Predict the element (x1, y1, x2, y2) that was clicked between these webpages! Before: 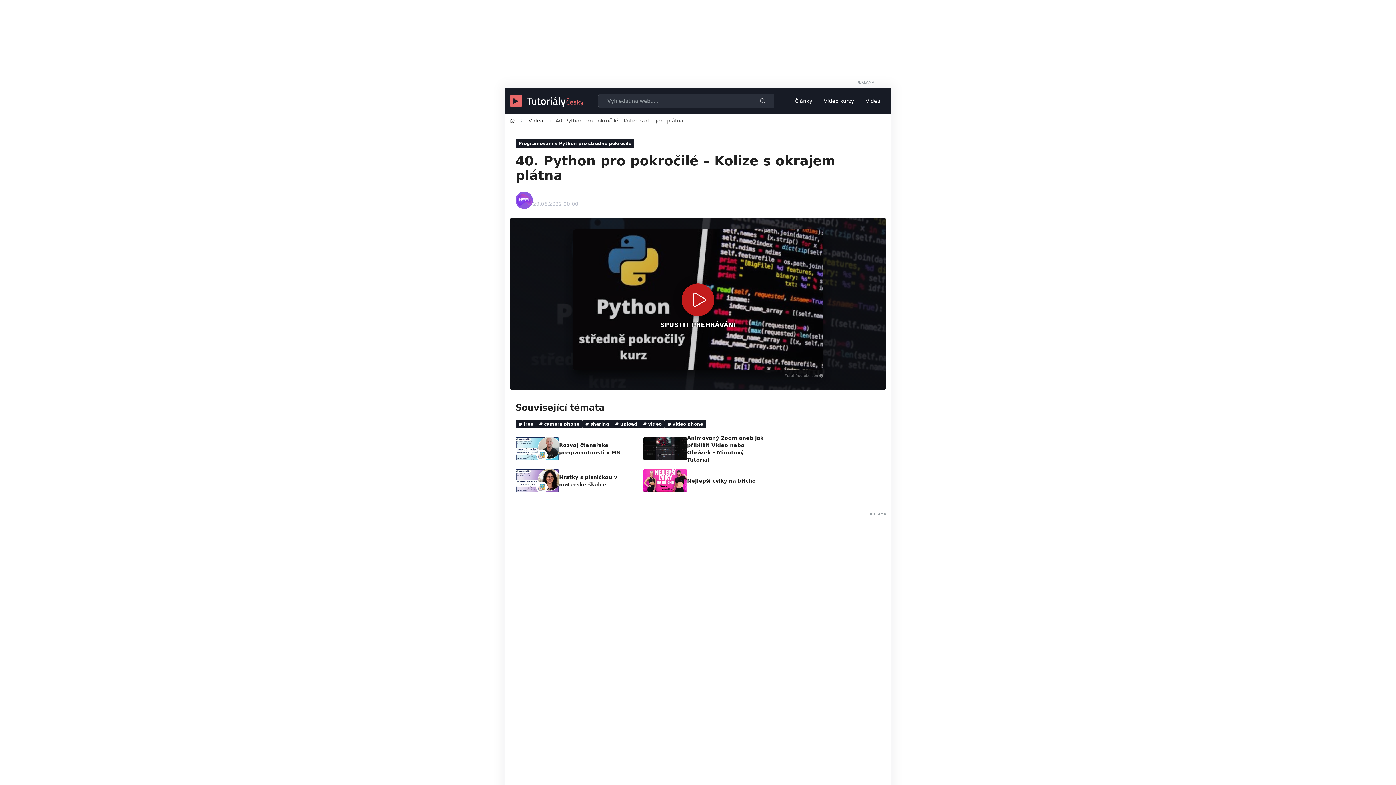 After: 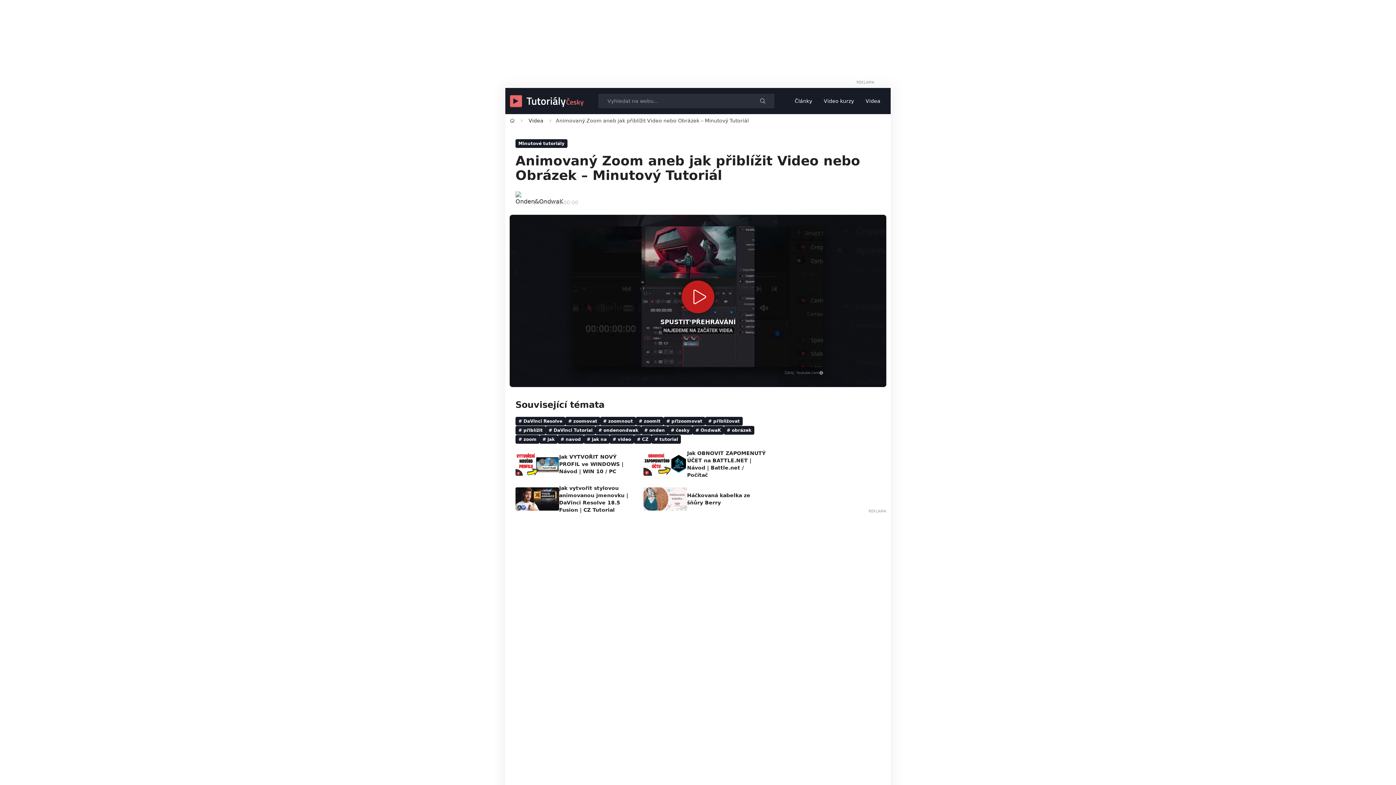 Action: label: Animovaný Zoom aneb jak přiblížit Video nebo Obrázek – Minutový Tutoriál bbox: (643, 434, 765, 463)